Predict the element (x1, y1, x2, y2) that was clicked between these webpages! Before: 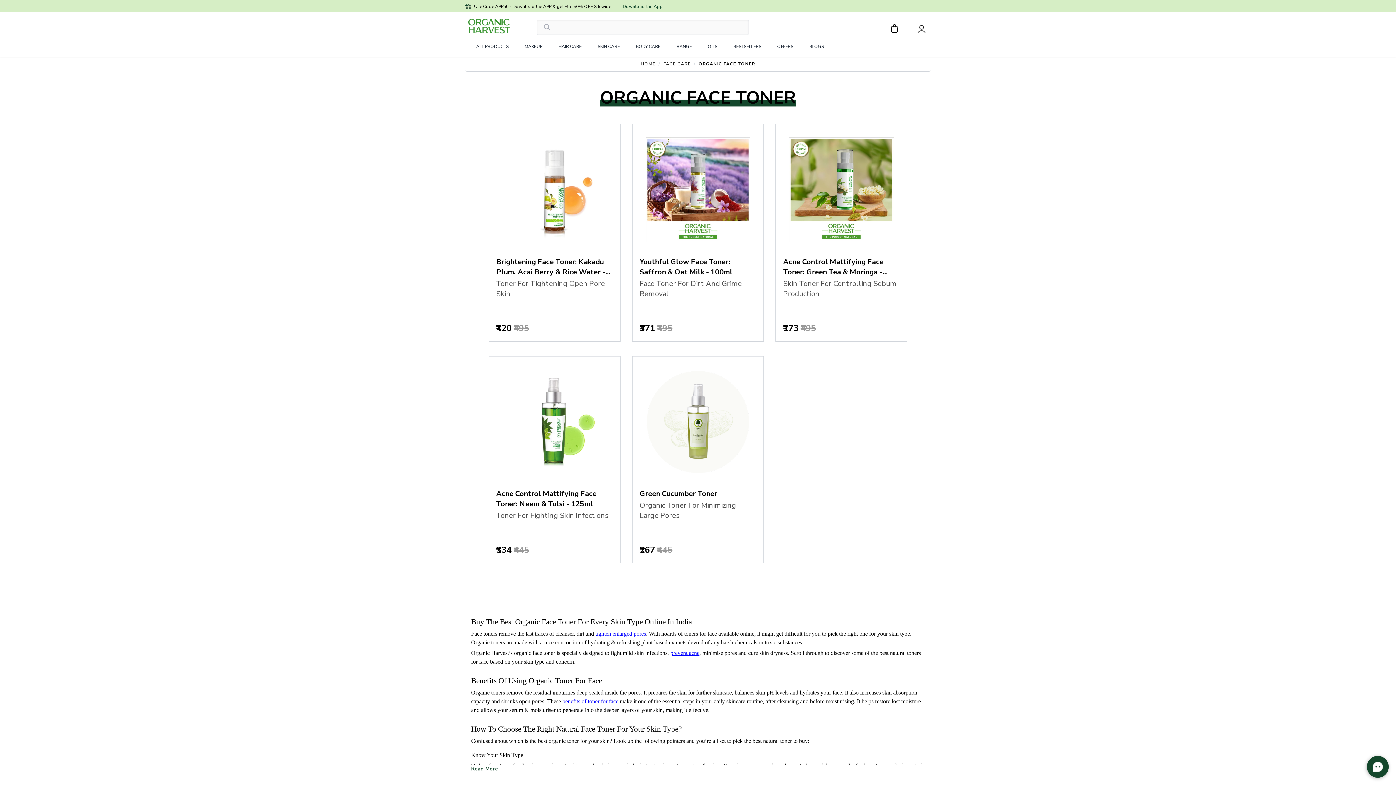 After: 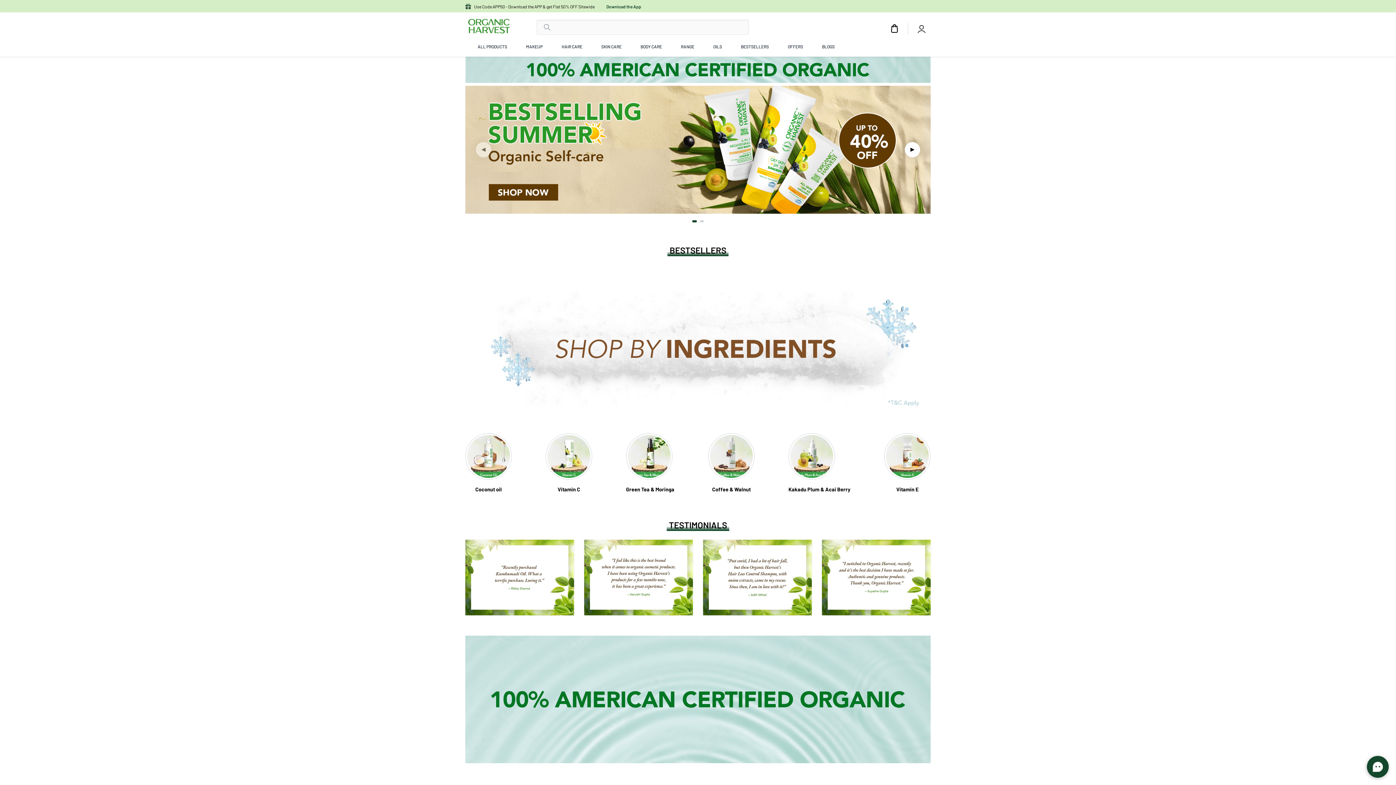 Action: label: HOME bbox: (640, 61, 655, 66)